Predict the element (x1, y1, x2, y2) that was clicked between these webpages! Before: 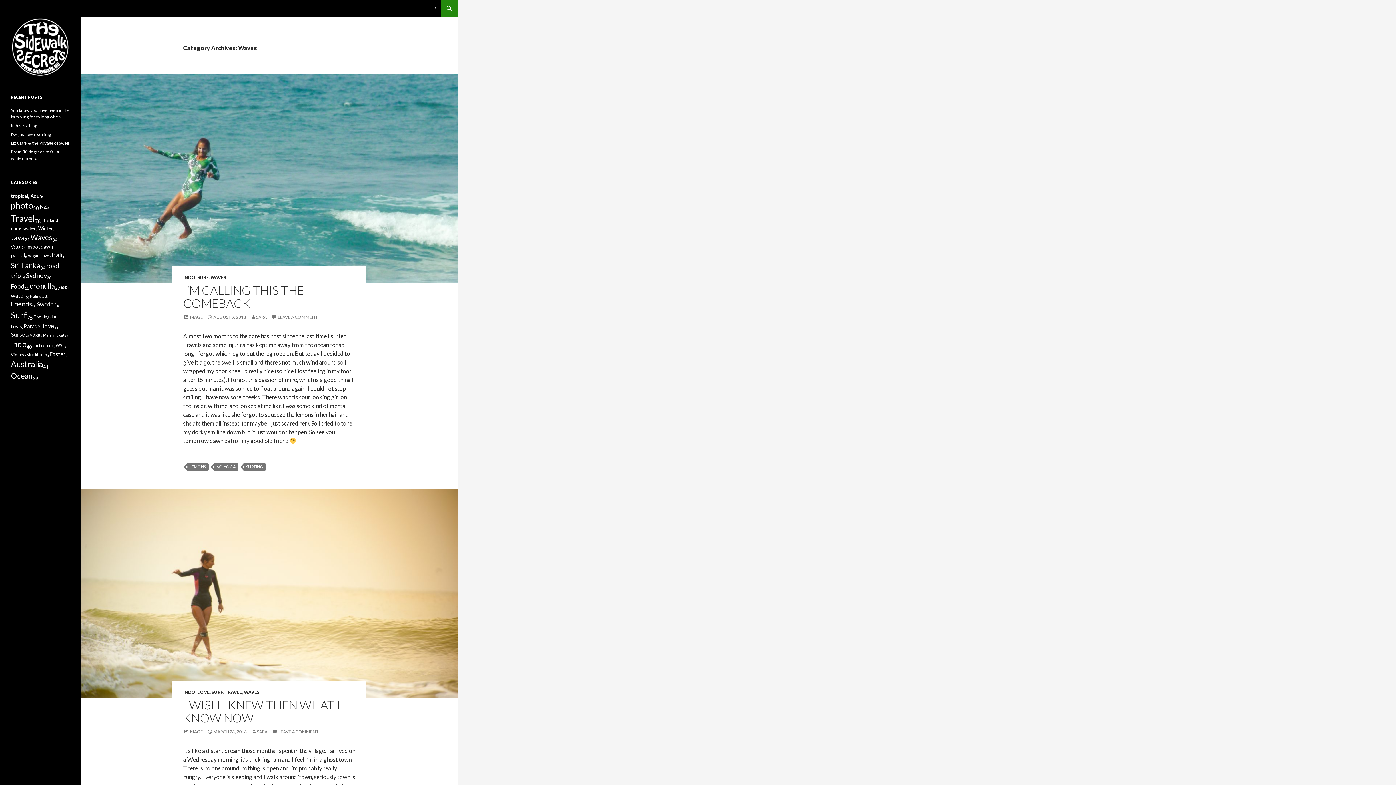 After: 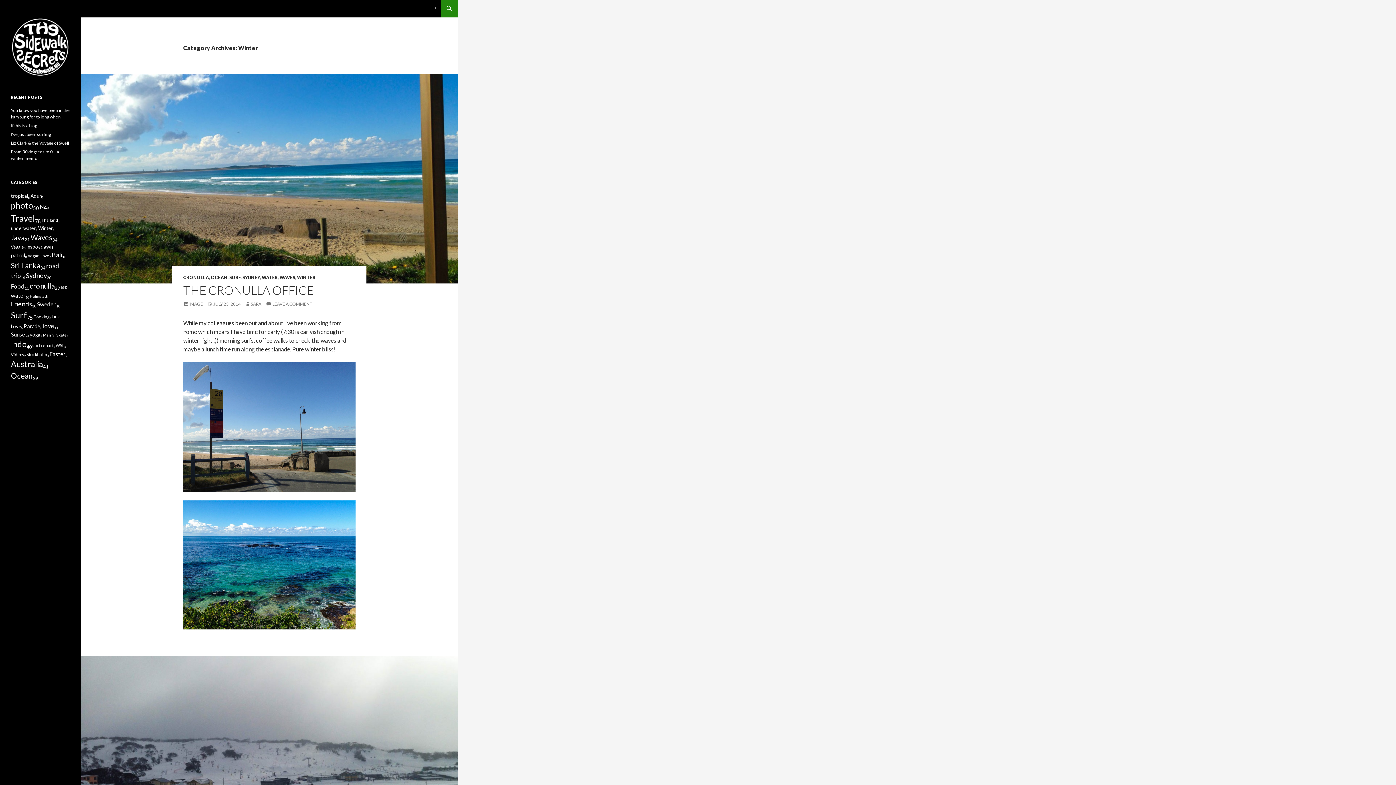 Action: label: Winter bbox: (38, 225, 52, 231)